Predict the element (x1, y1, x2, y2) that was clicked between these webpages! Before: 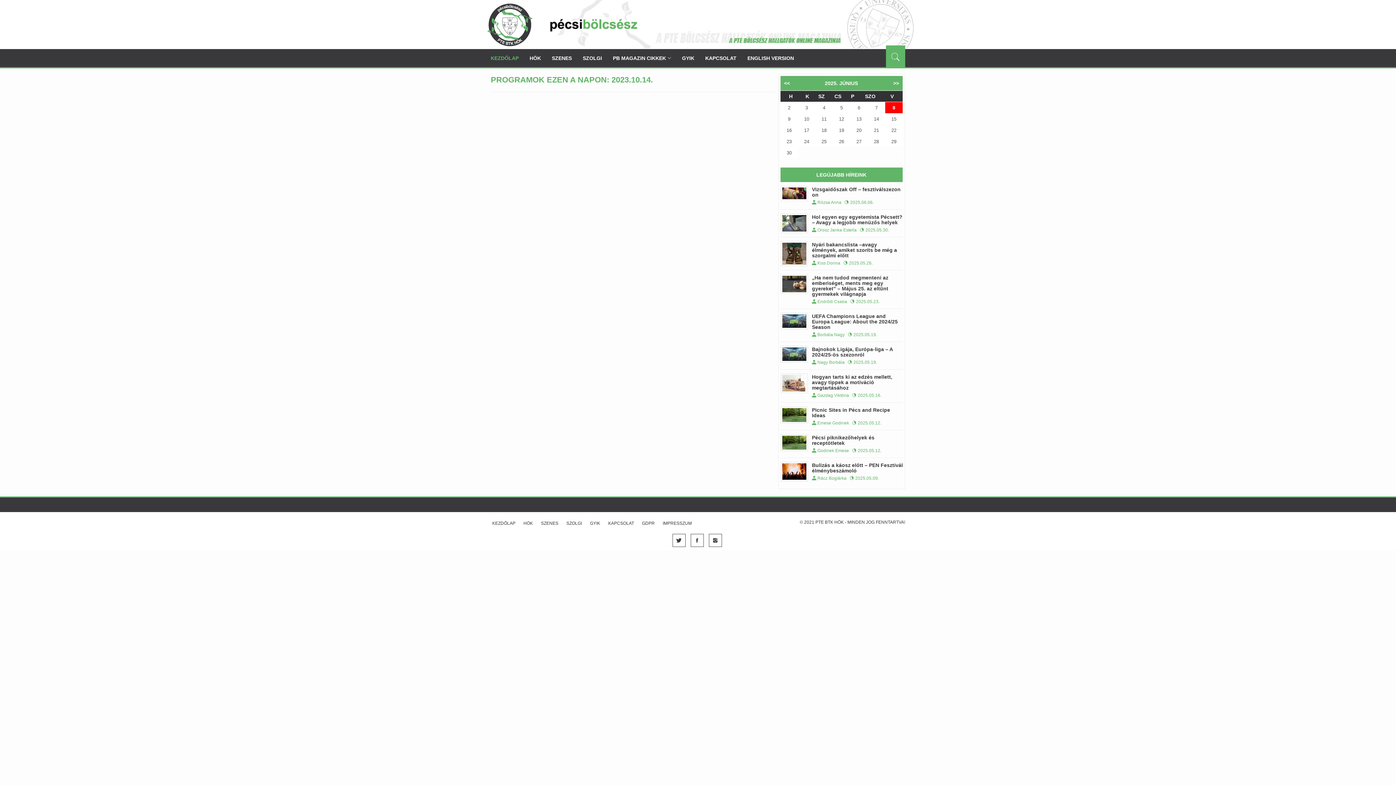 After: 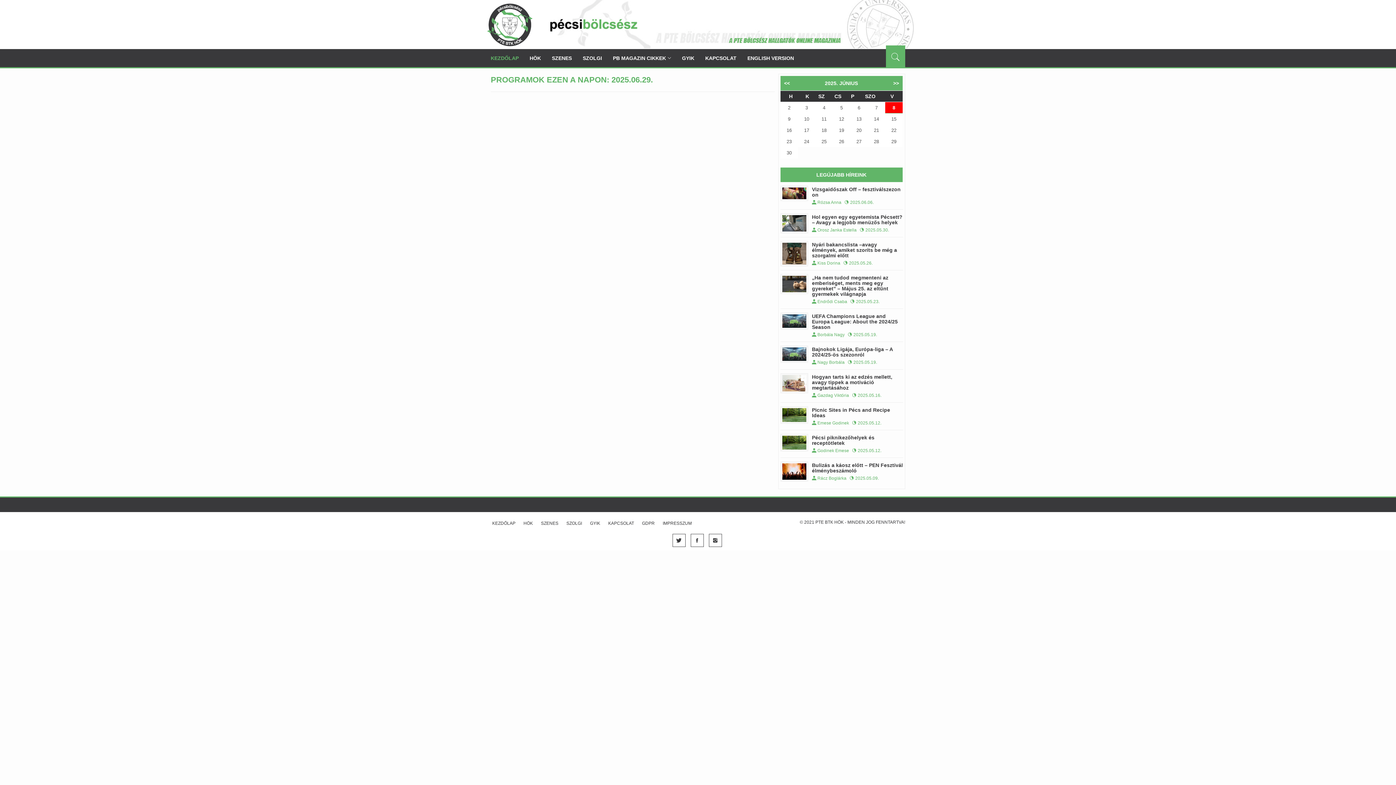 Action: label: 29 bbox: (891, 138, 896, 144)